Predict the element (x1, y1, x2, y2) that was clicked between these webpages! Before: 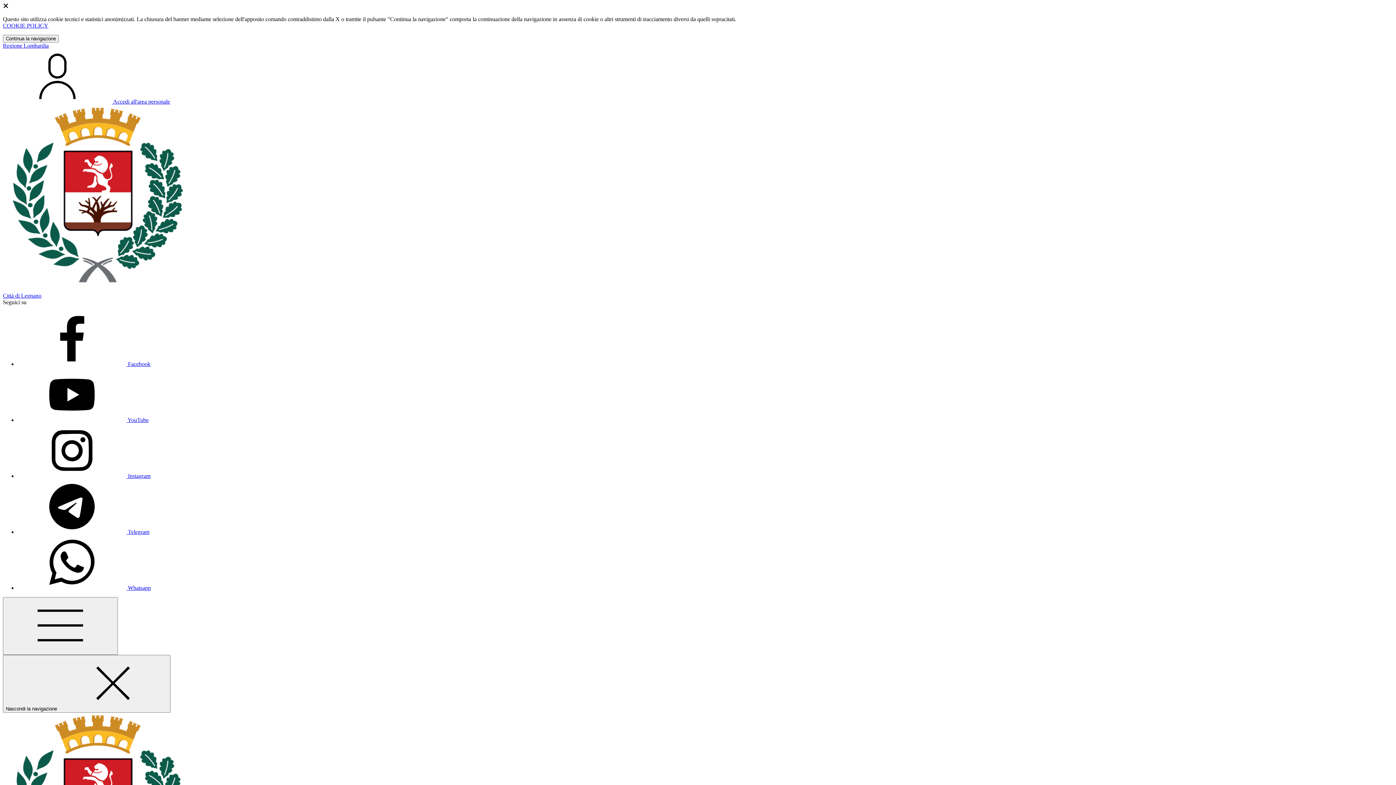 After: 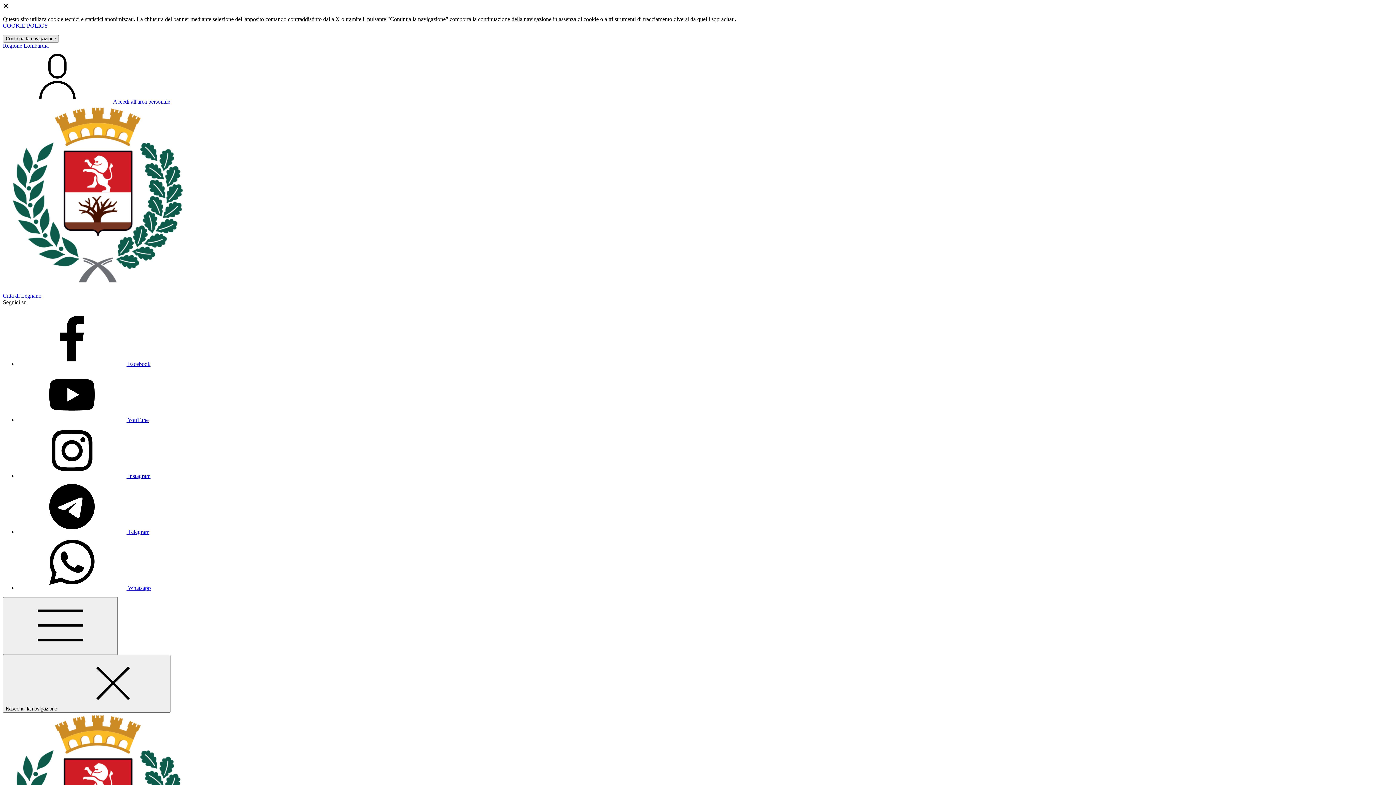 Action: bbox: (2, 34, 58, 42) label: Close